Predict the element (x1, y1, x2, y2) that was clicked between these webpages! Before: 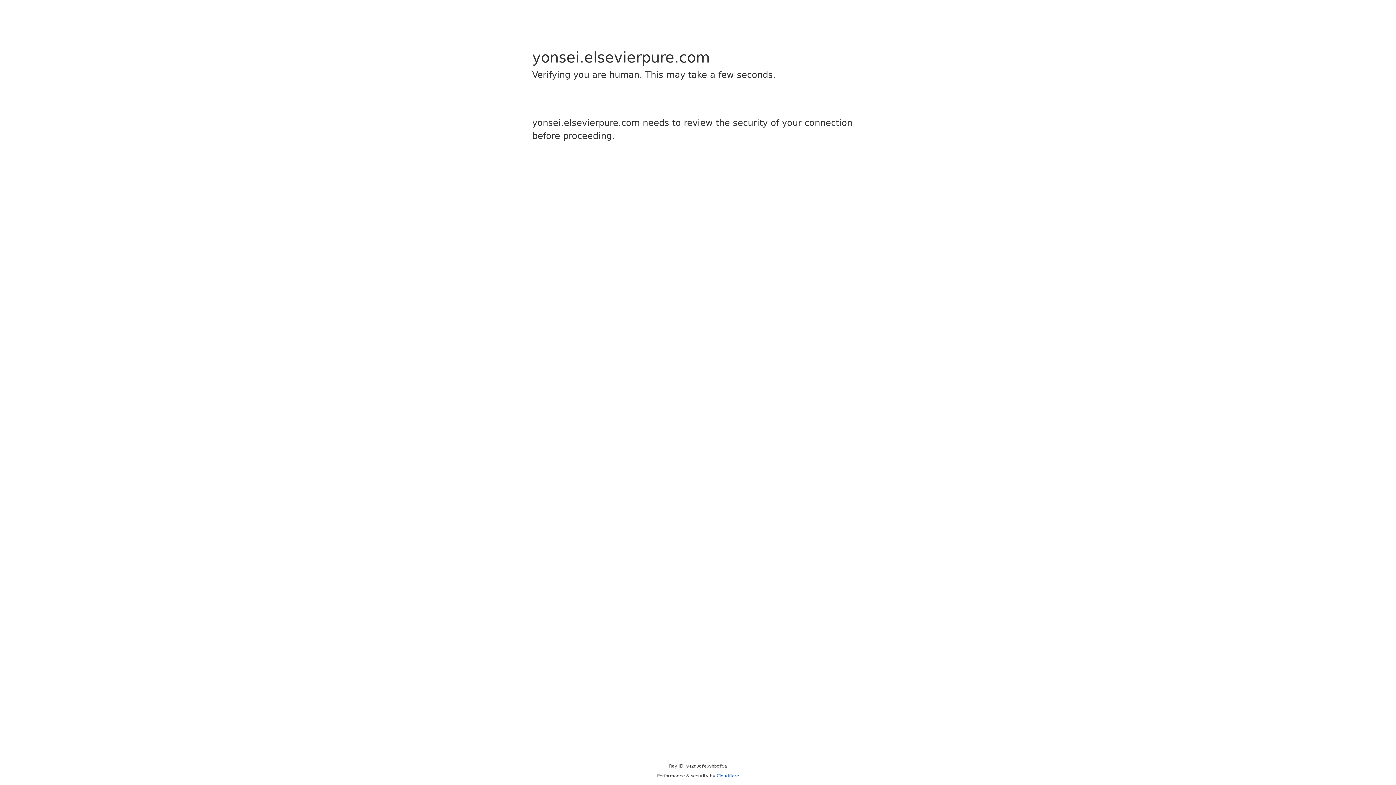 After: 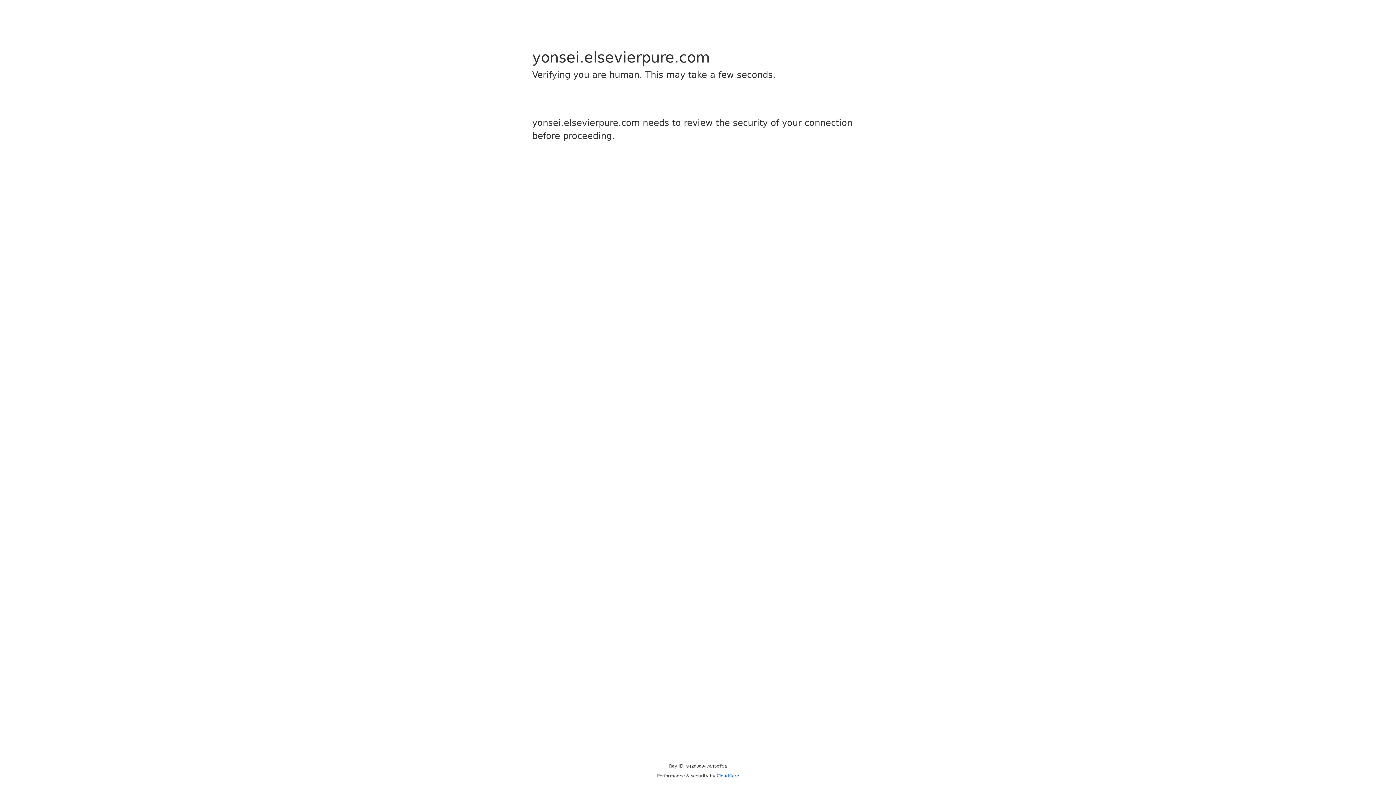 Action: bbox: (716, 773, 739, 778) label: Cloudflare